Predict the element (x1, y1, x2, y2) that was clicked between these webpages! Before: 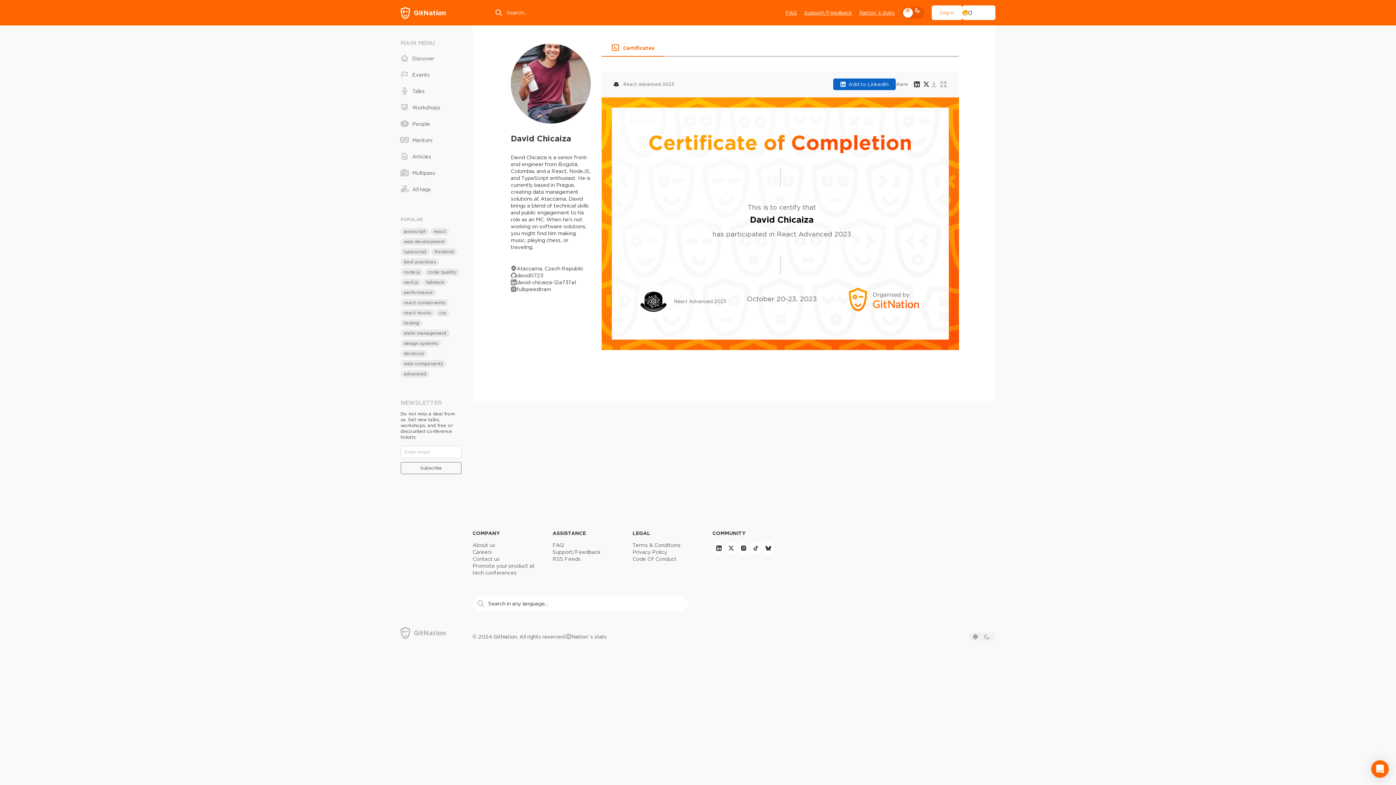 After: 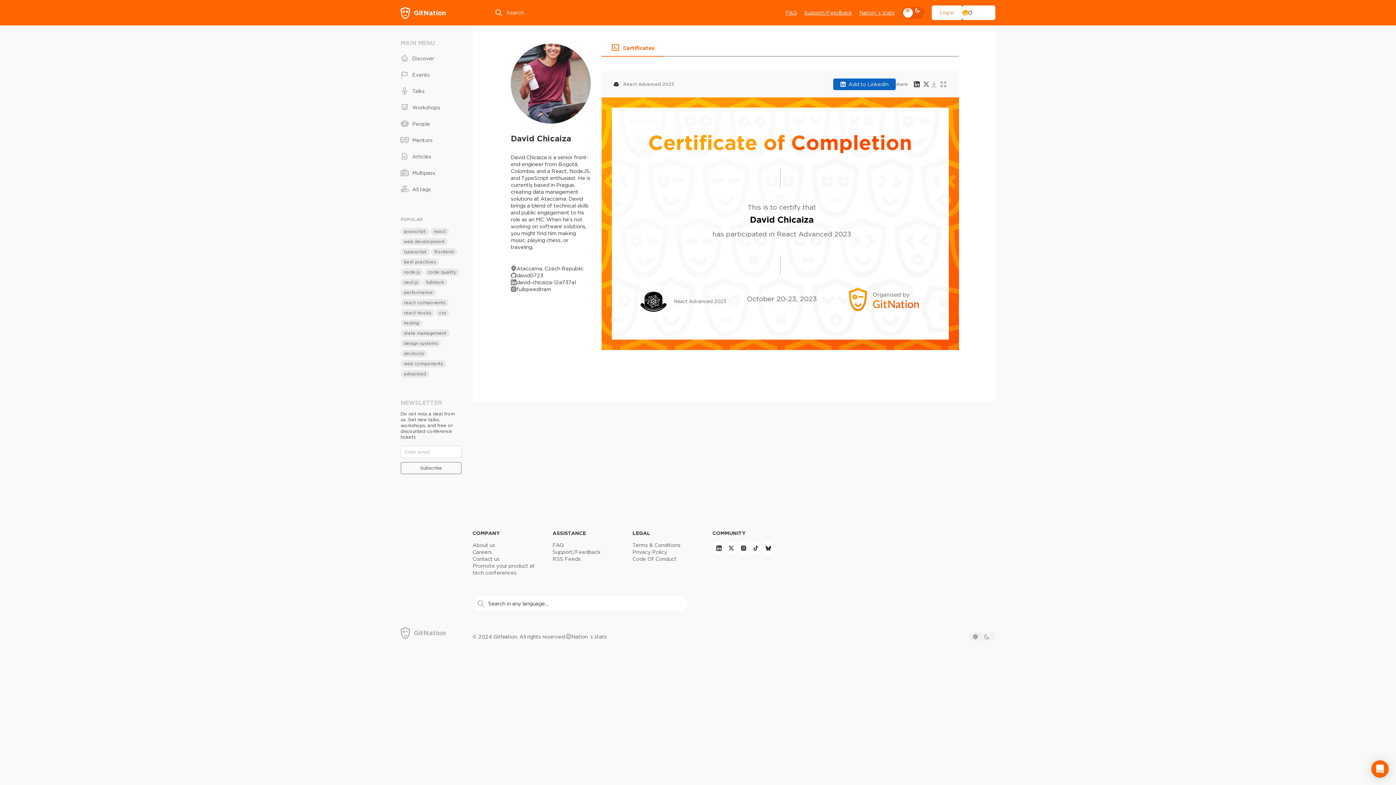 Action: bbox: (923, 81, 929, 87)